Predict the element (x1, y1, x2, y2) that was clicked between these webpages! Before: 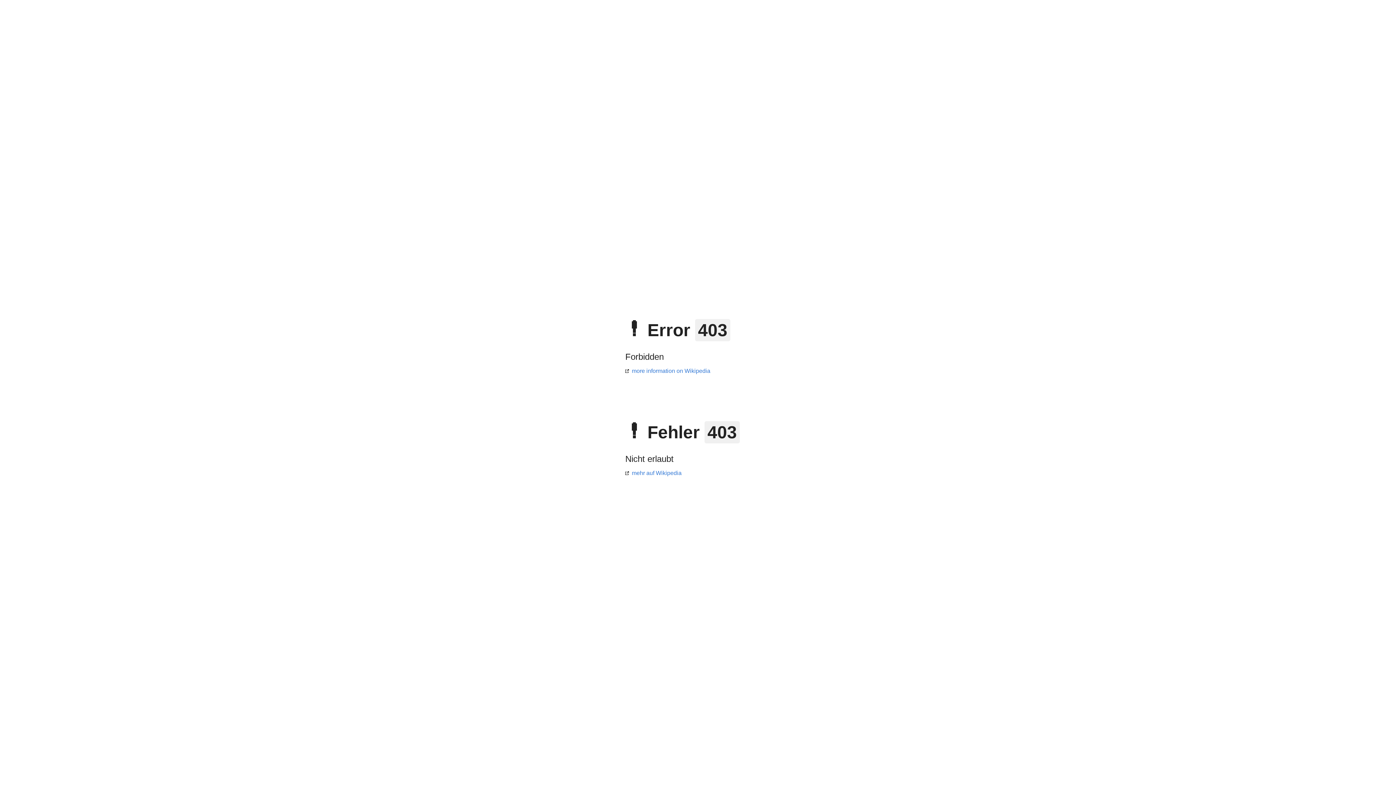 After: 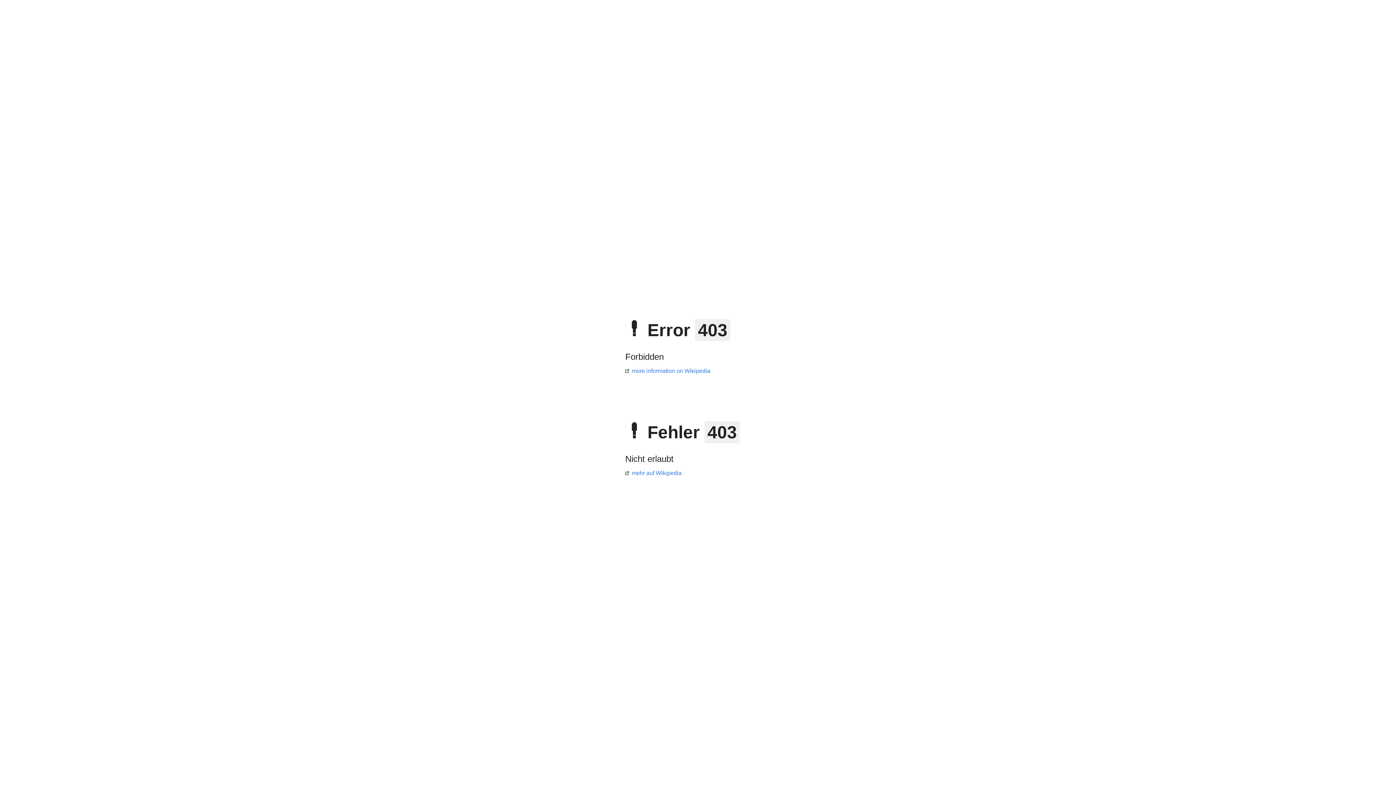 Action: label: mehr auf Wikipedia bbox: (625, 470, 681, 476)